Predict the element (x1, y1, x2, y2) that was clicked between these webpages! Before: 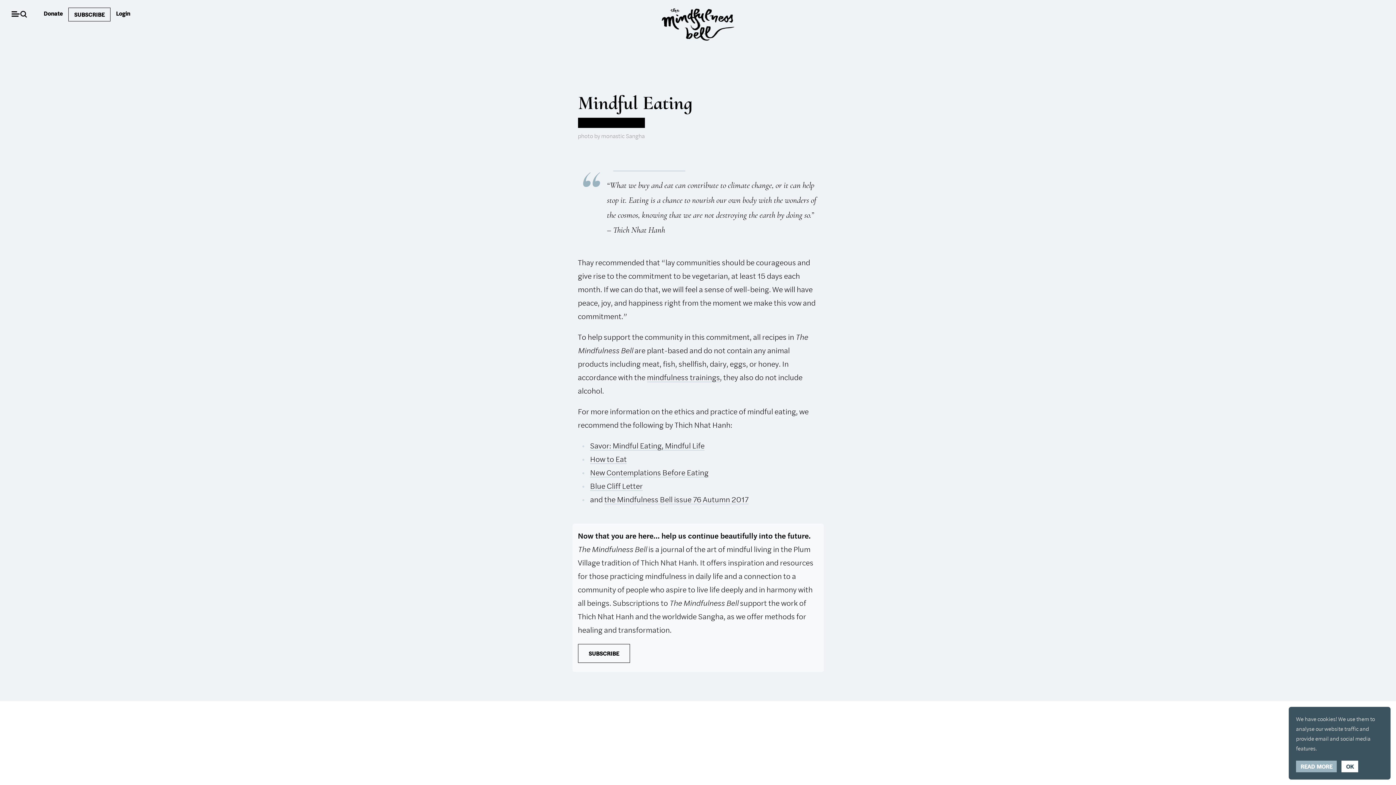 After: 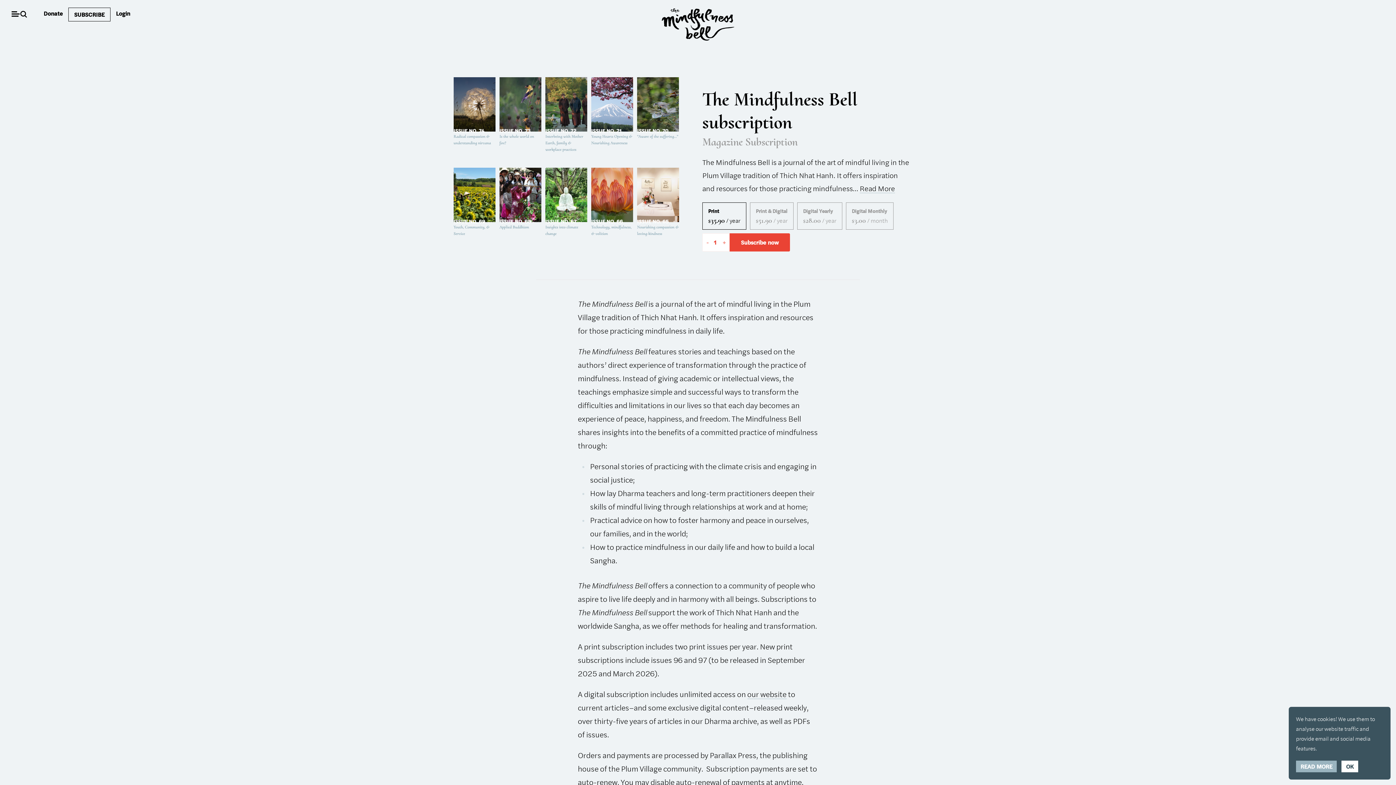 Action: bbox: (578, 644, 630, 663) label: SUBSCRIBE